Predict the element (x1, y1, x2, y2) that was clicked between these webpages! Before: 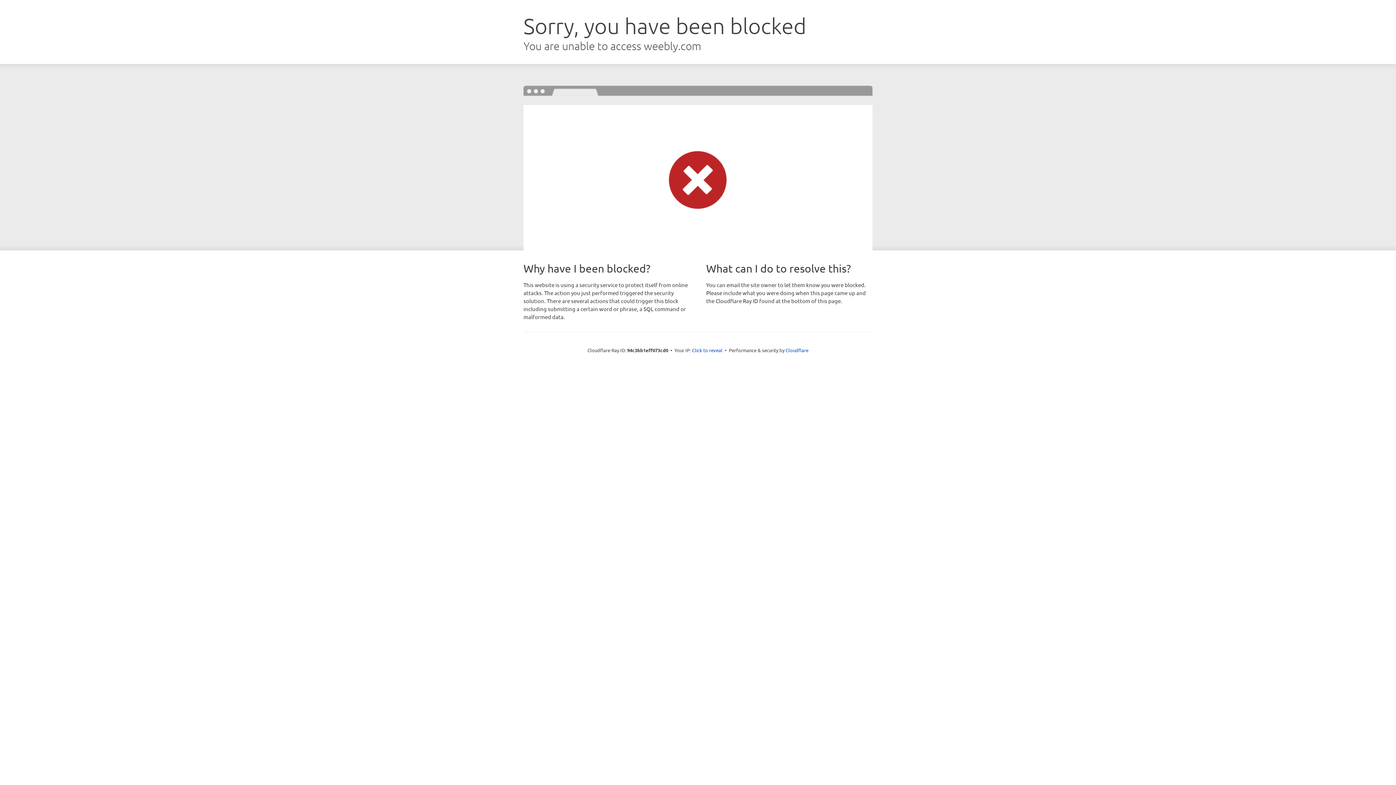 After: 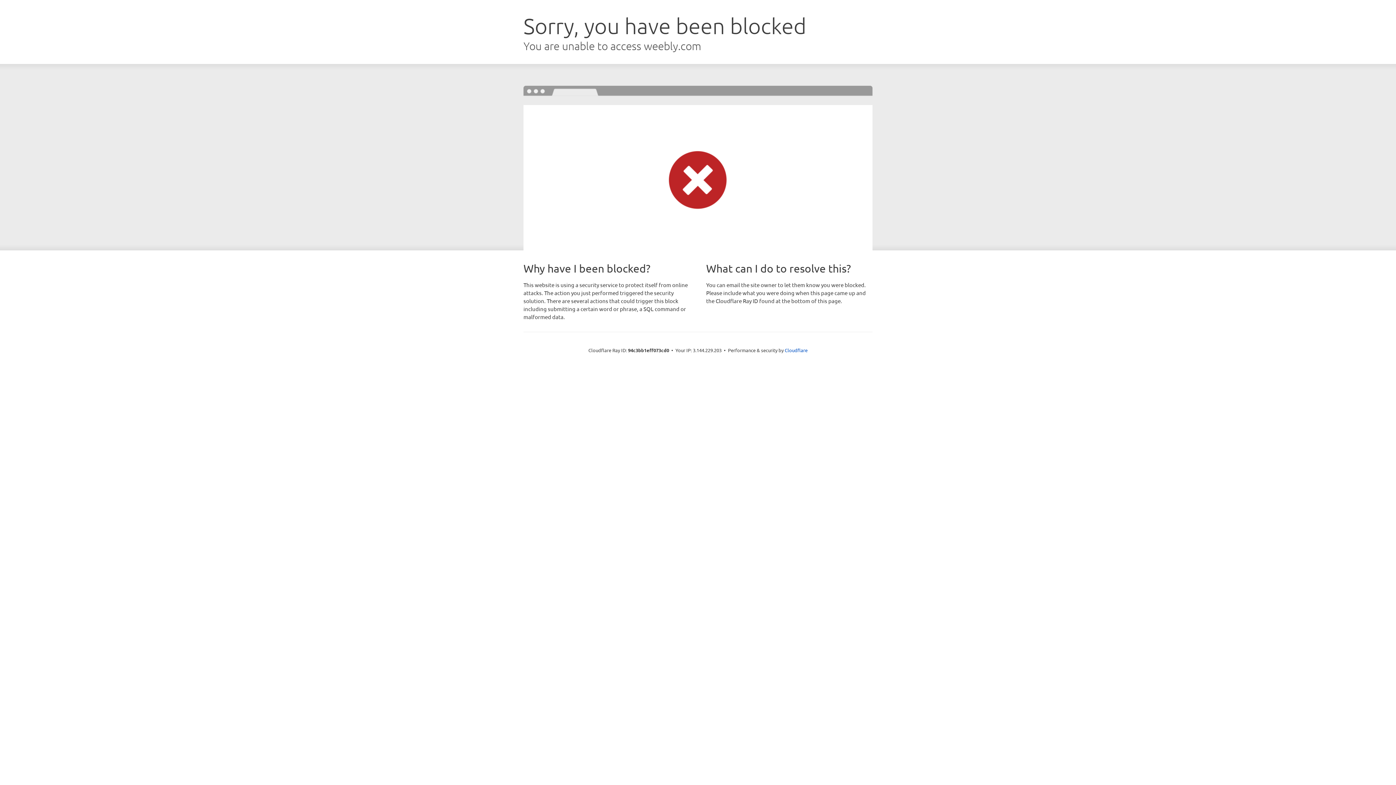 Action: bbox: (692, 346, 722, 353) label: Click to reveal